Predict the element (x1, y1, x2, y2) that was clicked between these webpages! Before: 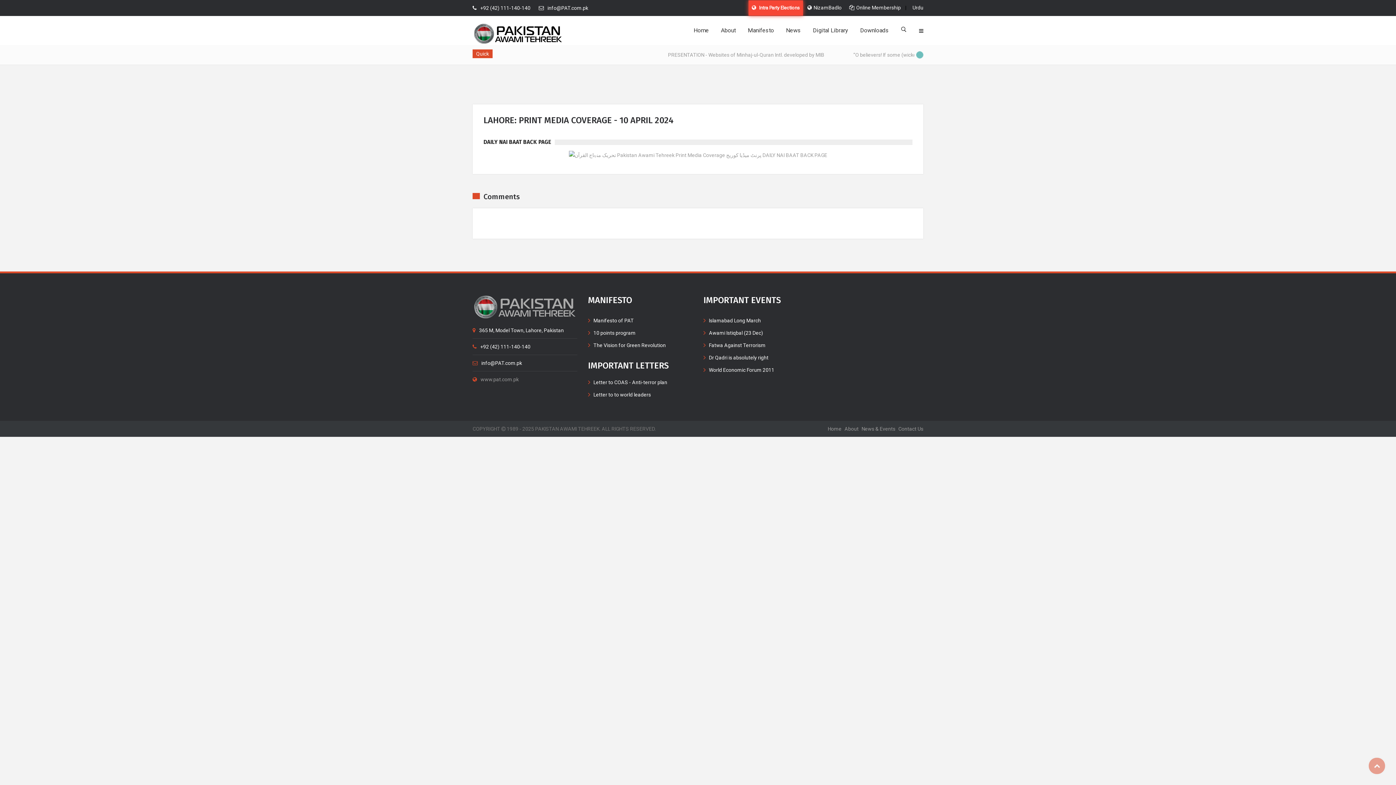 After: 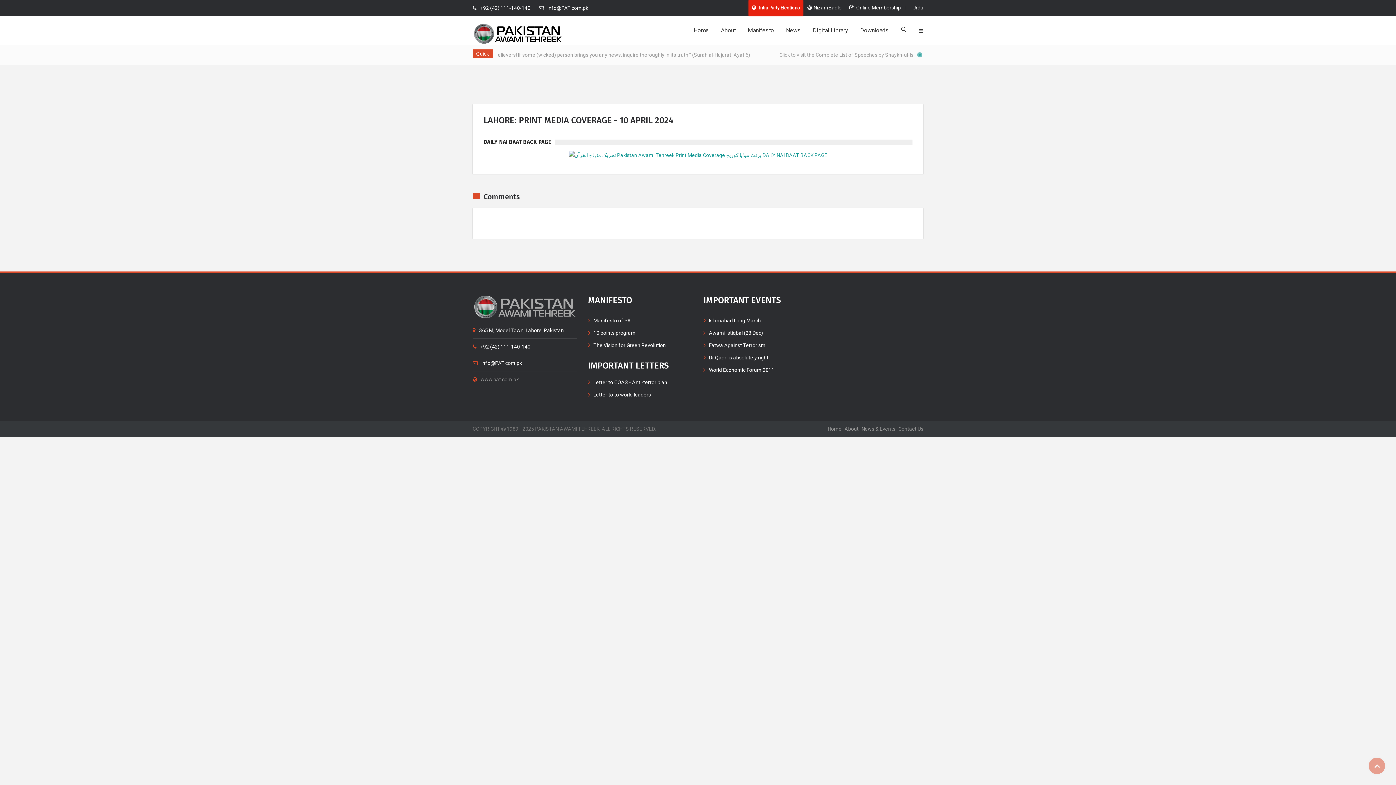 Action: bbox: (483, 150, 912, 159)